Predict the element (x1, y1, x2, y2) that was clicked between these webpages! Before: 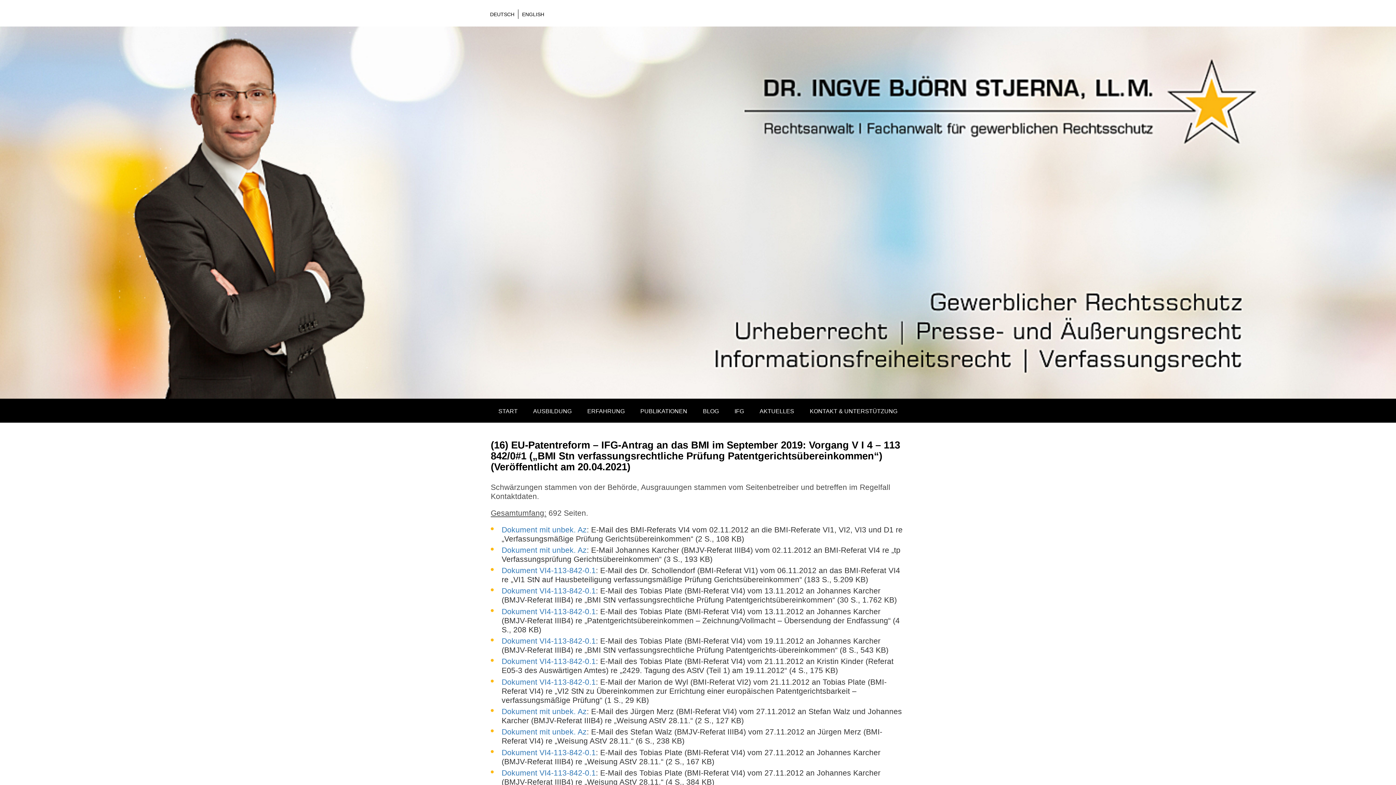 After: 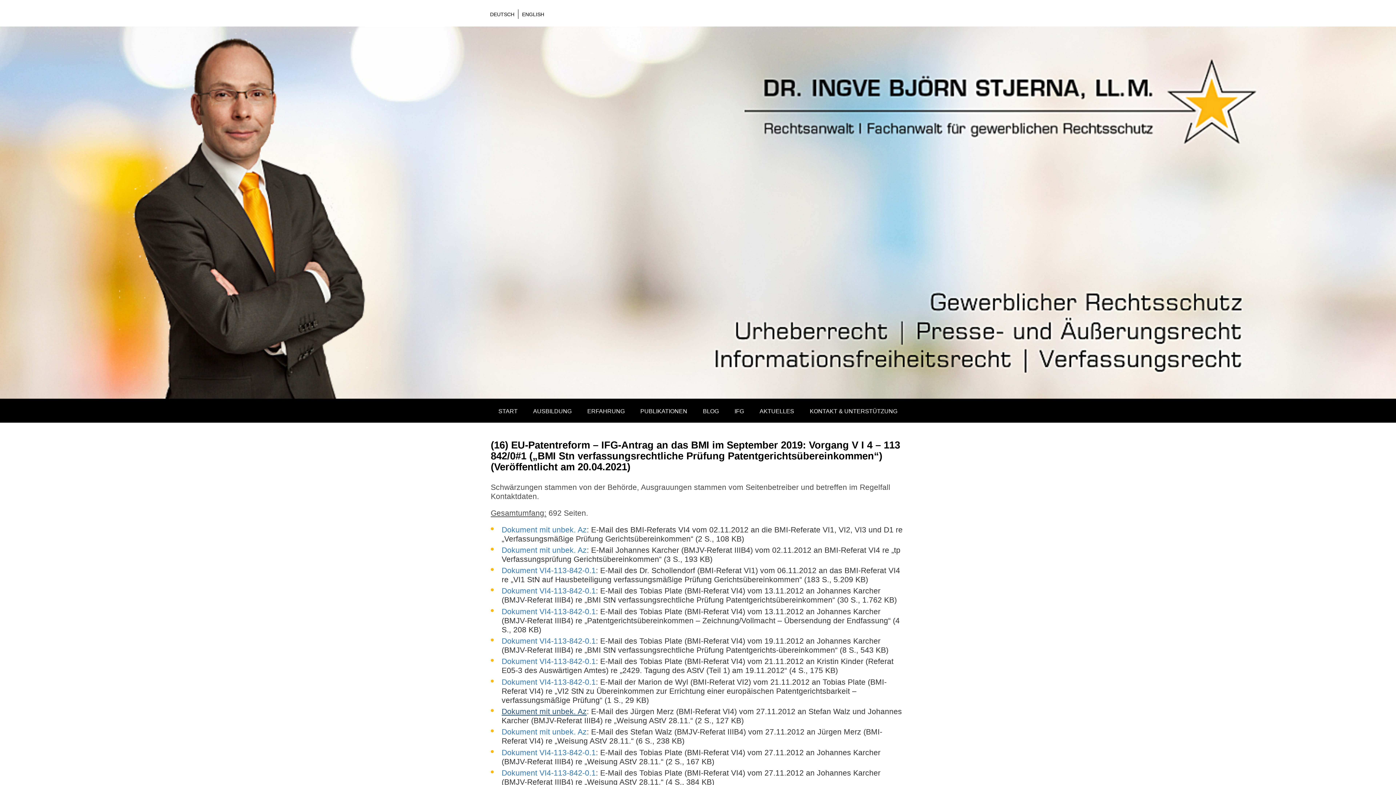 Action: bbox: (501, 707, 586, 715) label: Dokument mit unbek. Az